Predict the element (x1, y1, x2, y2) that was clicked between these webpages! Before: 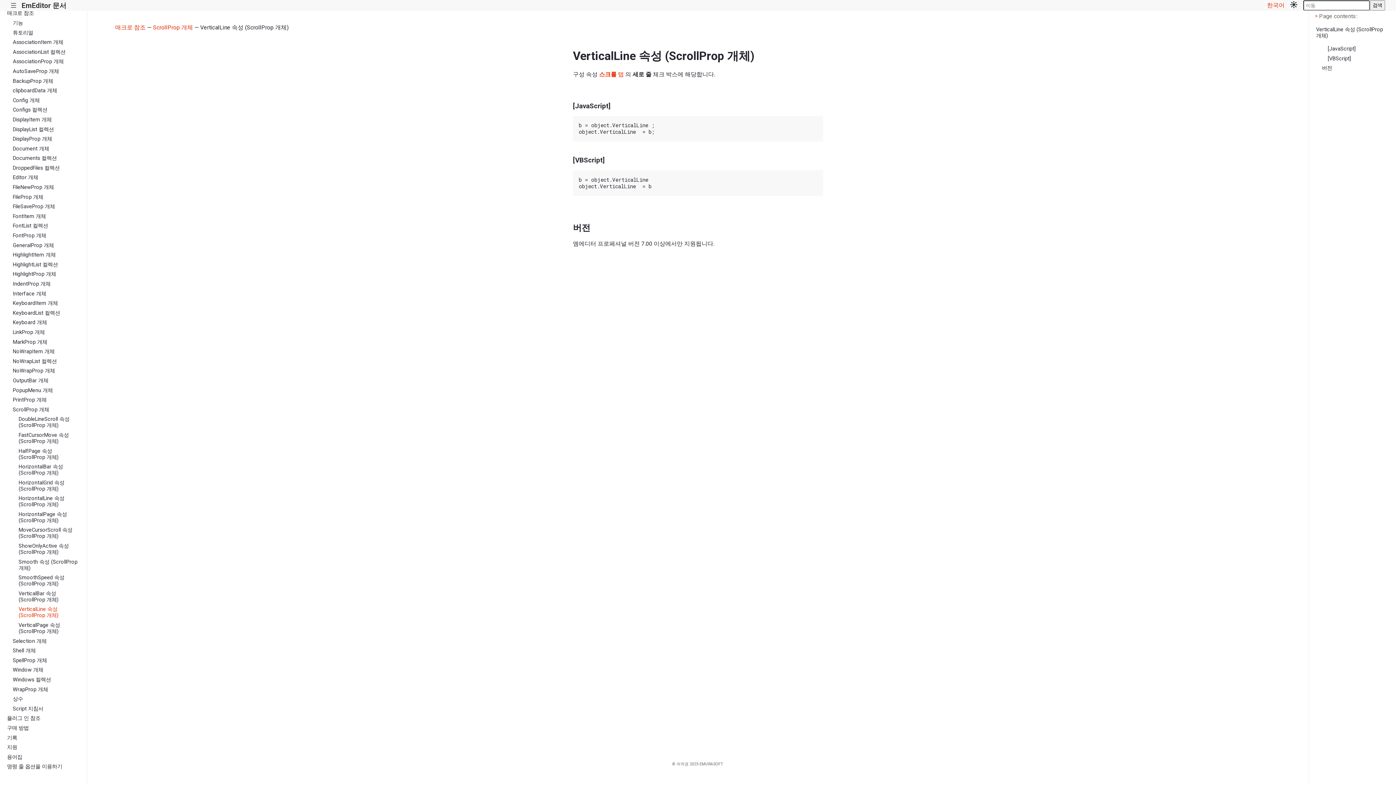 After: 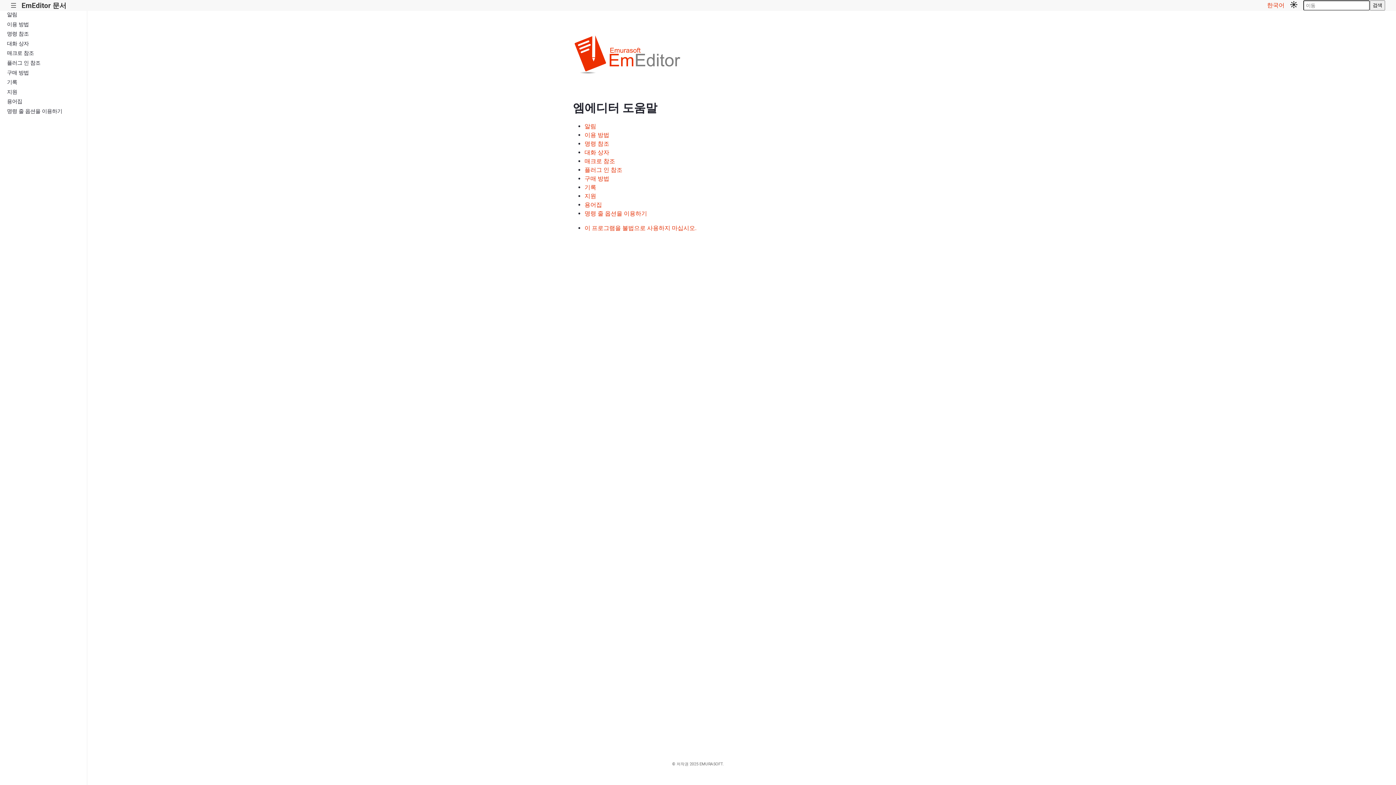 Action: bbox: (21, 1, 66, 9) label: EmEditor 문서